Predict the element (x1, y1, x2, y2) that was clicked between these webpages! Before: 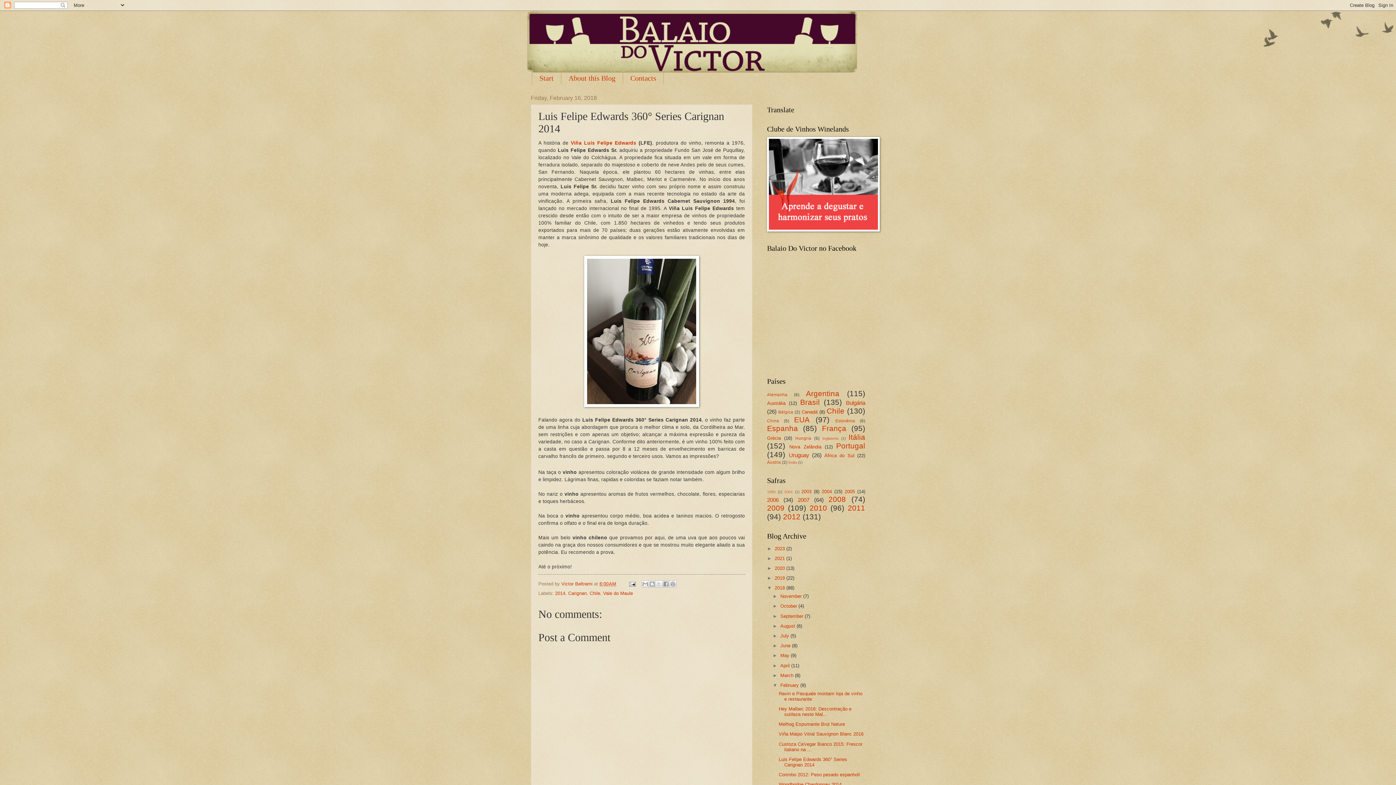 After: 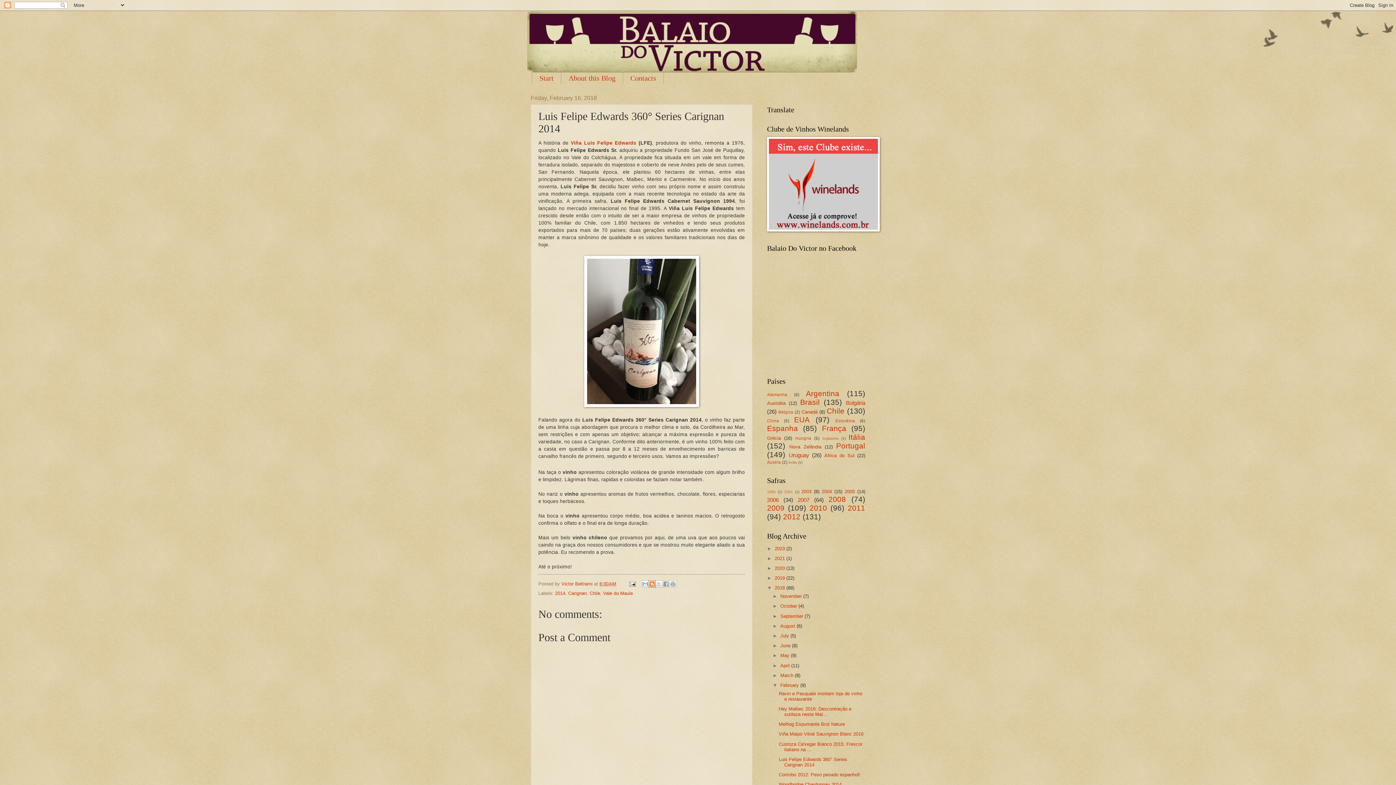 Action: bbox: (648, 580, 656, 588) label: BlogThis!